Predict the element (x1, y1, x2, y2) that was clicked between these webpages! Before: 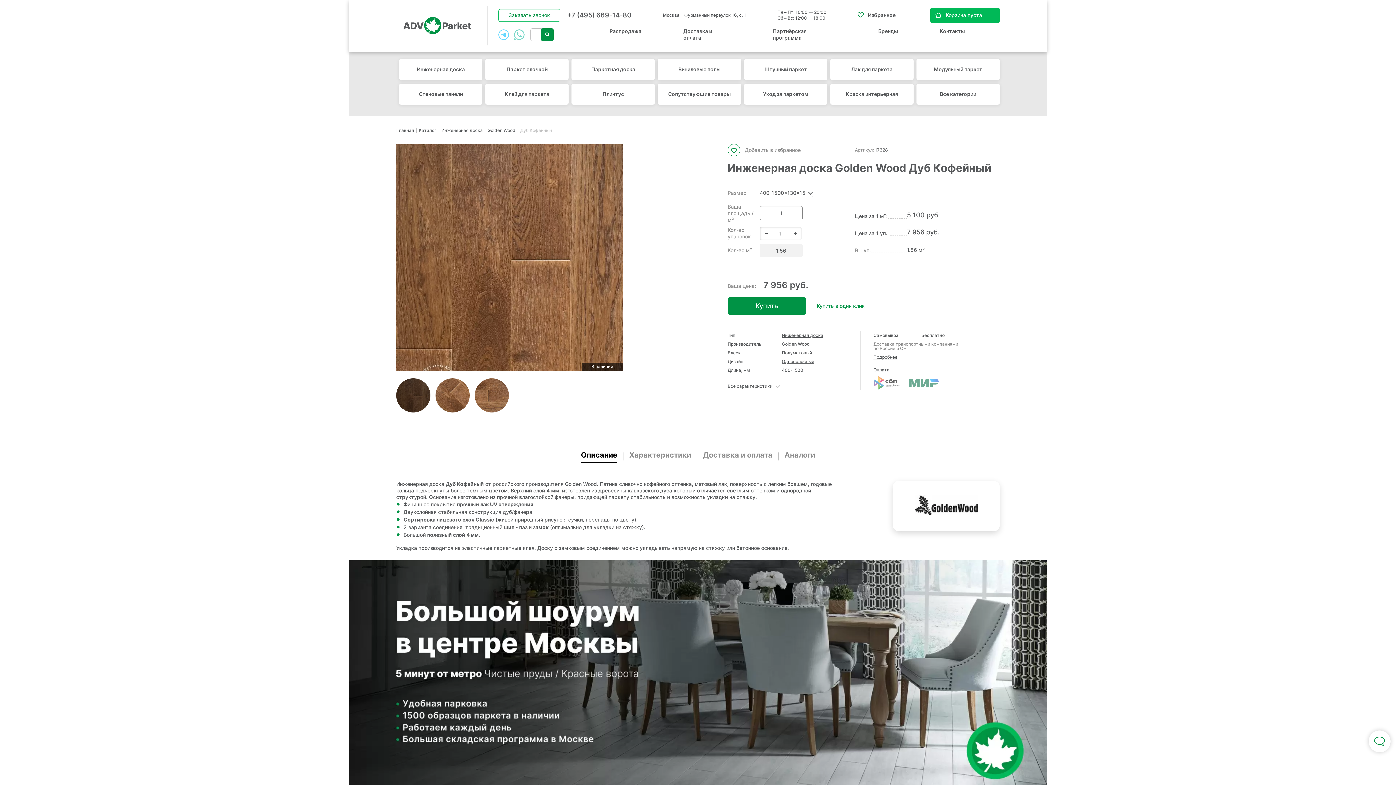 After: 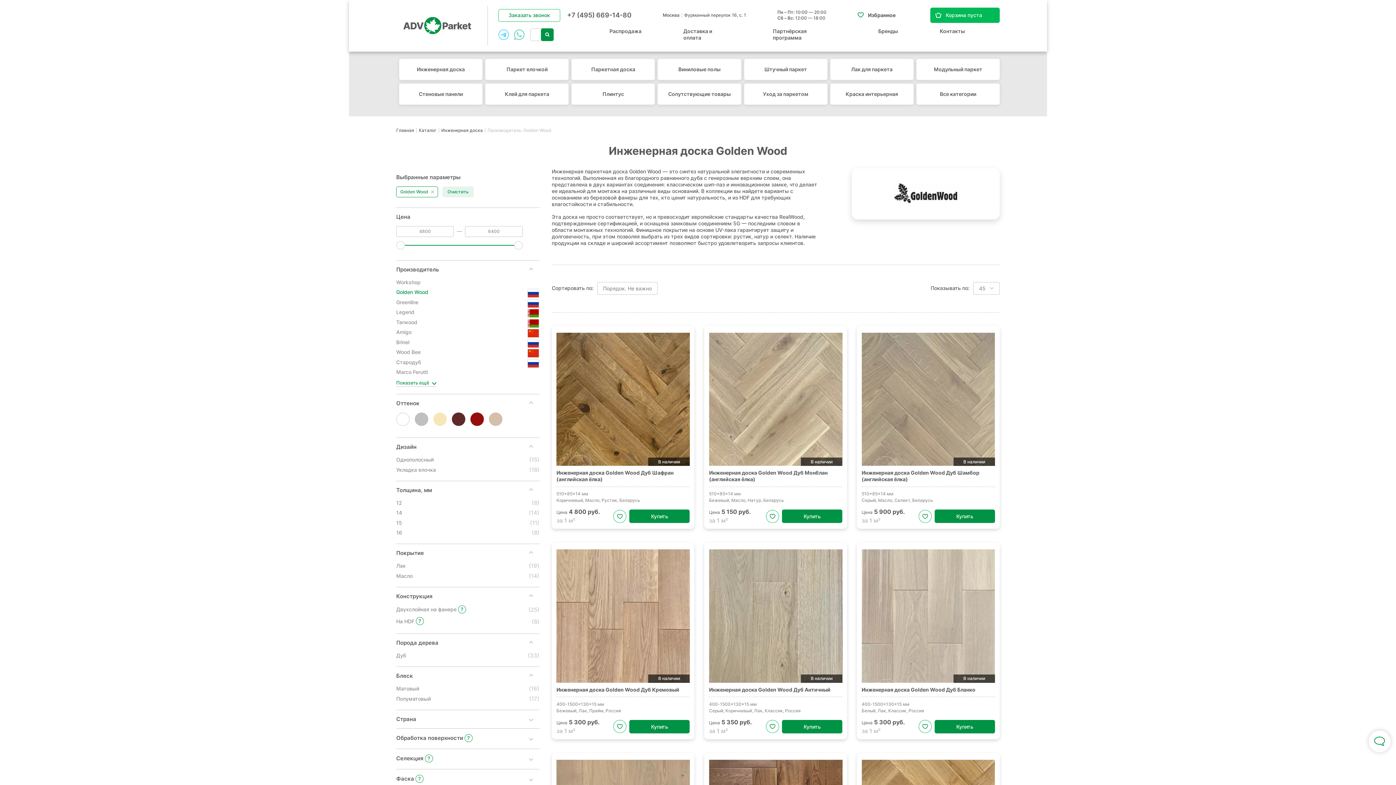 Action: bbox: (487, 127, 515, 132) label: Golden Wood